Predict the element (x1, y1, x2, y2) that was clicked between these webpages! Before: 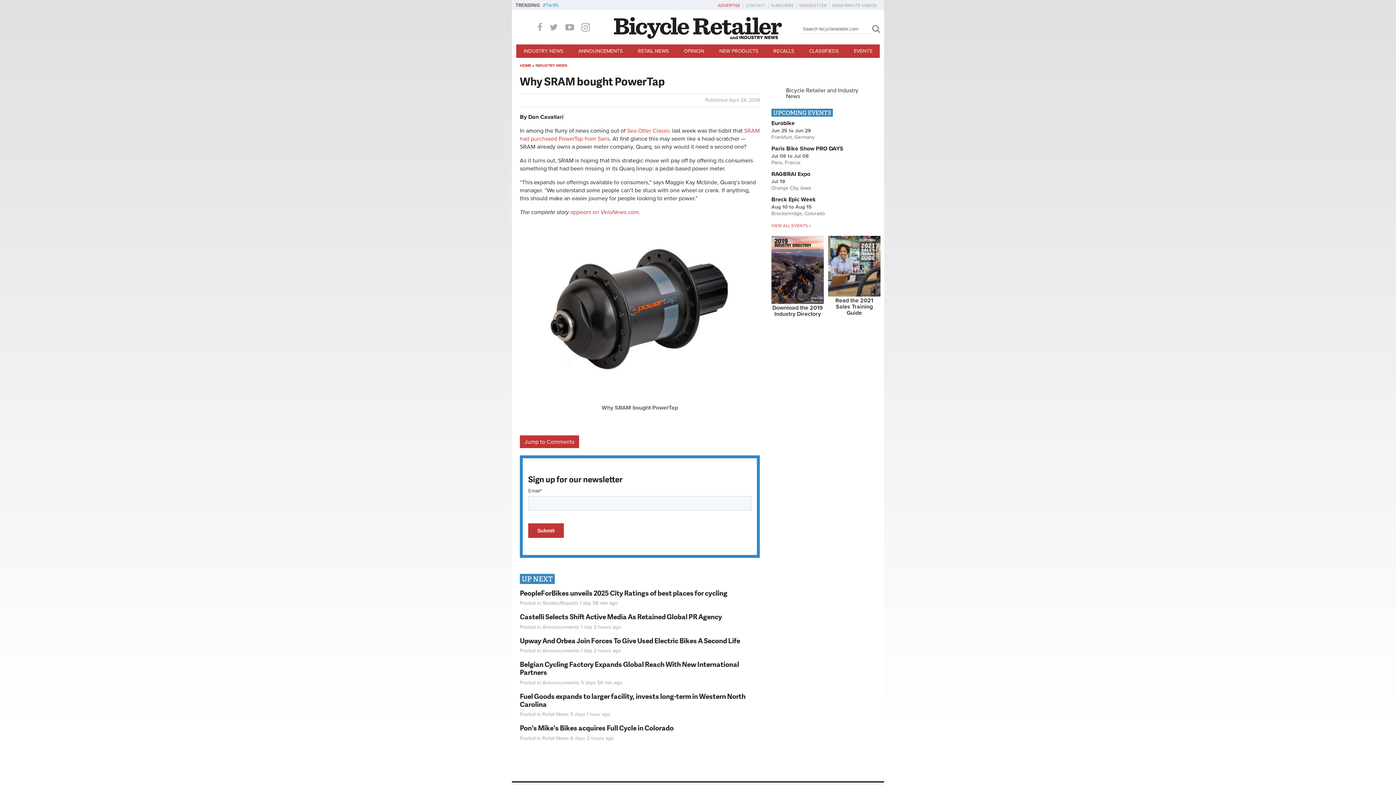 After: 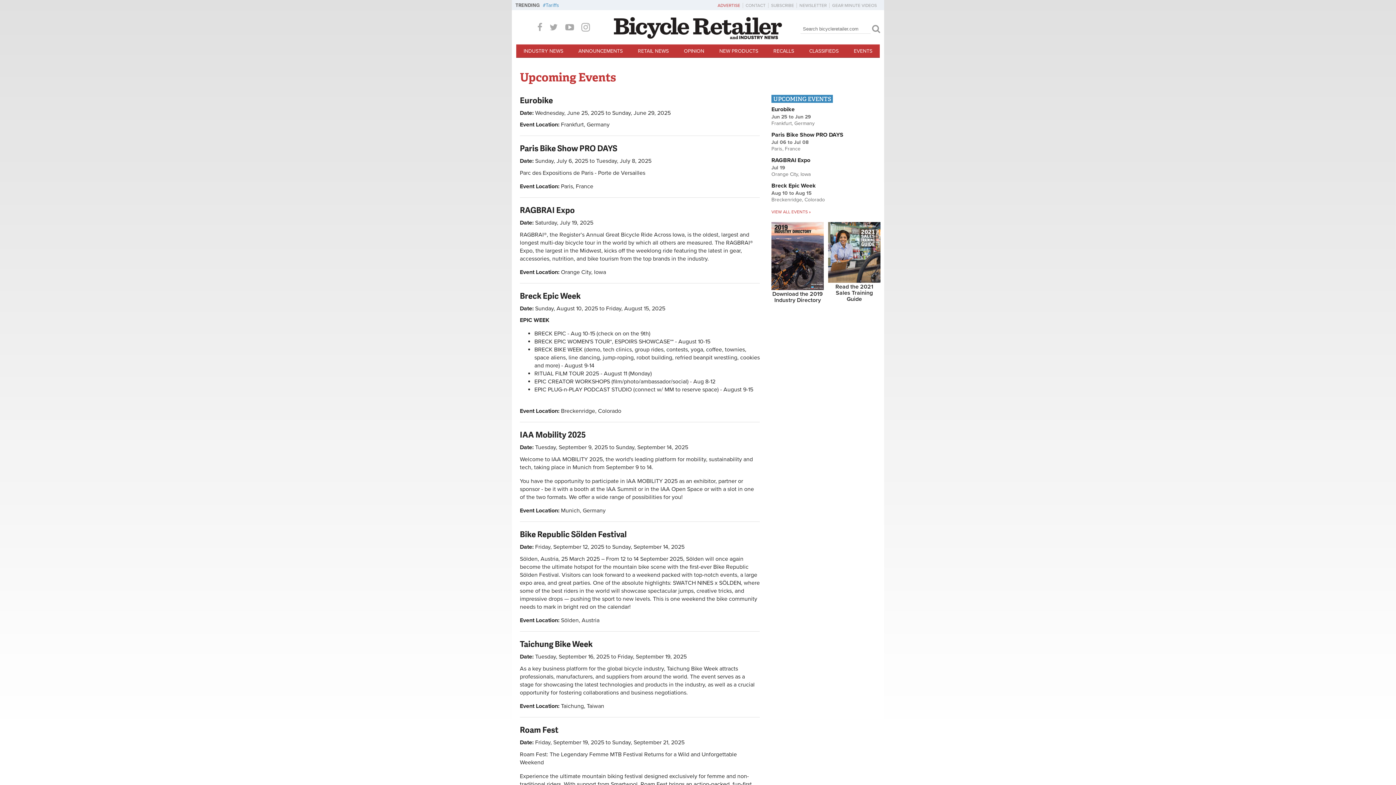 Action: bbox: (846, 44, 880, 57) label: EVENTS